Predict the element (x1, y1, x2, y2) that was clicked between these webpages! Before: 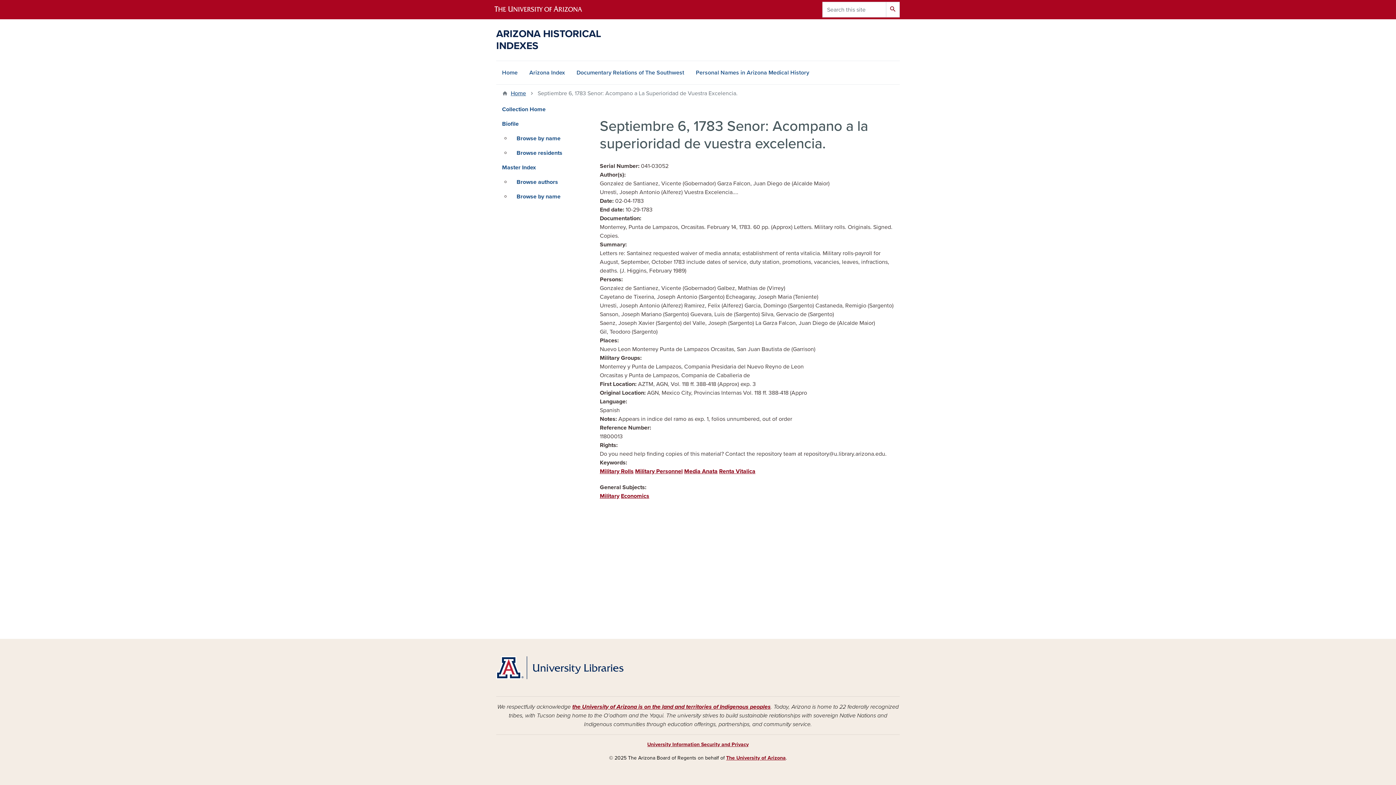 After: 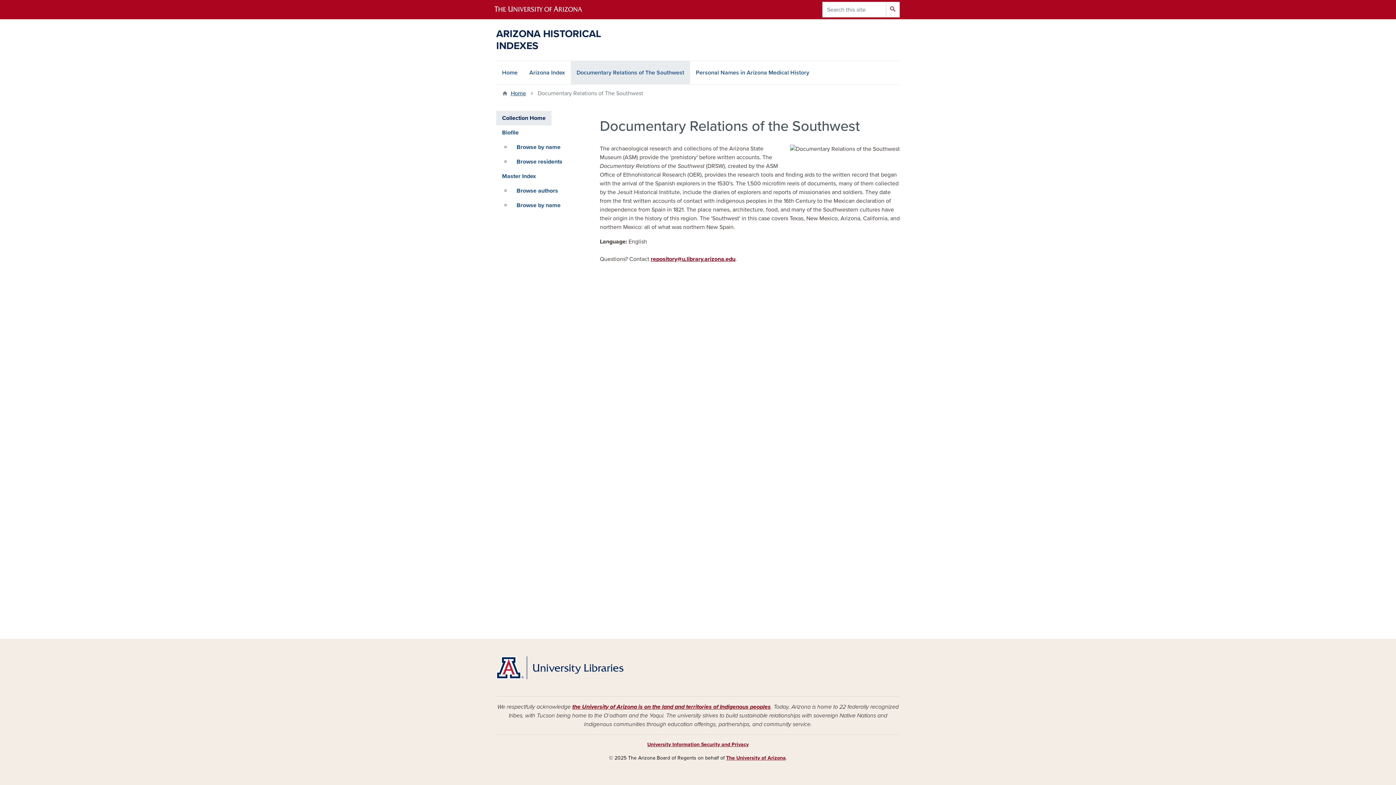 Action: label: Collection Home bbox: (496, 102, 551, 116)